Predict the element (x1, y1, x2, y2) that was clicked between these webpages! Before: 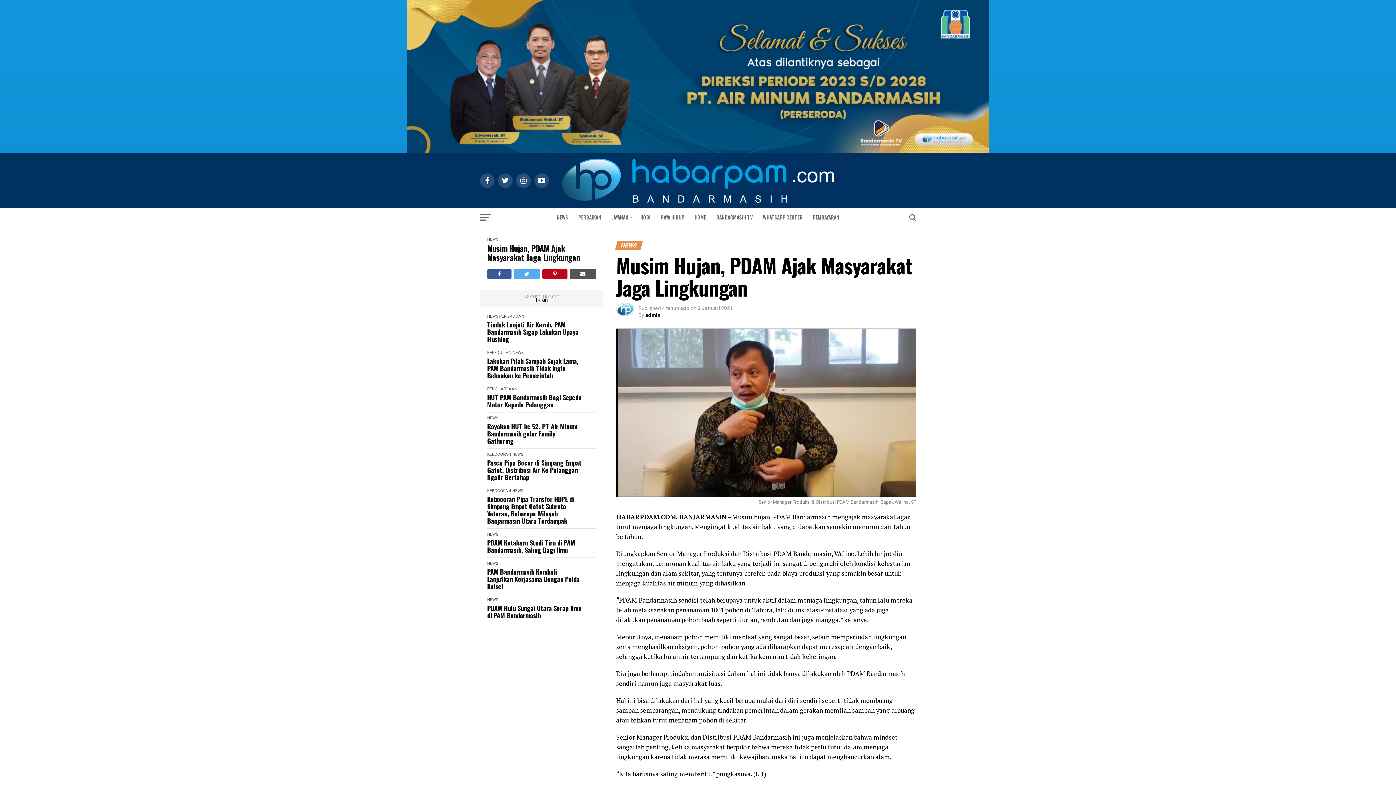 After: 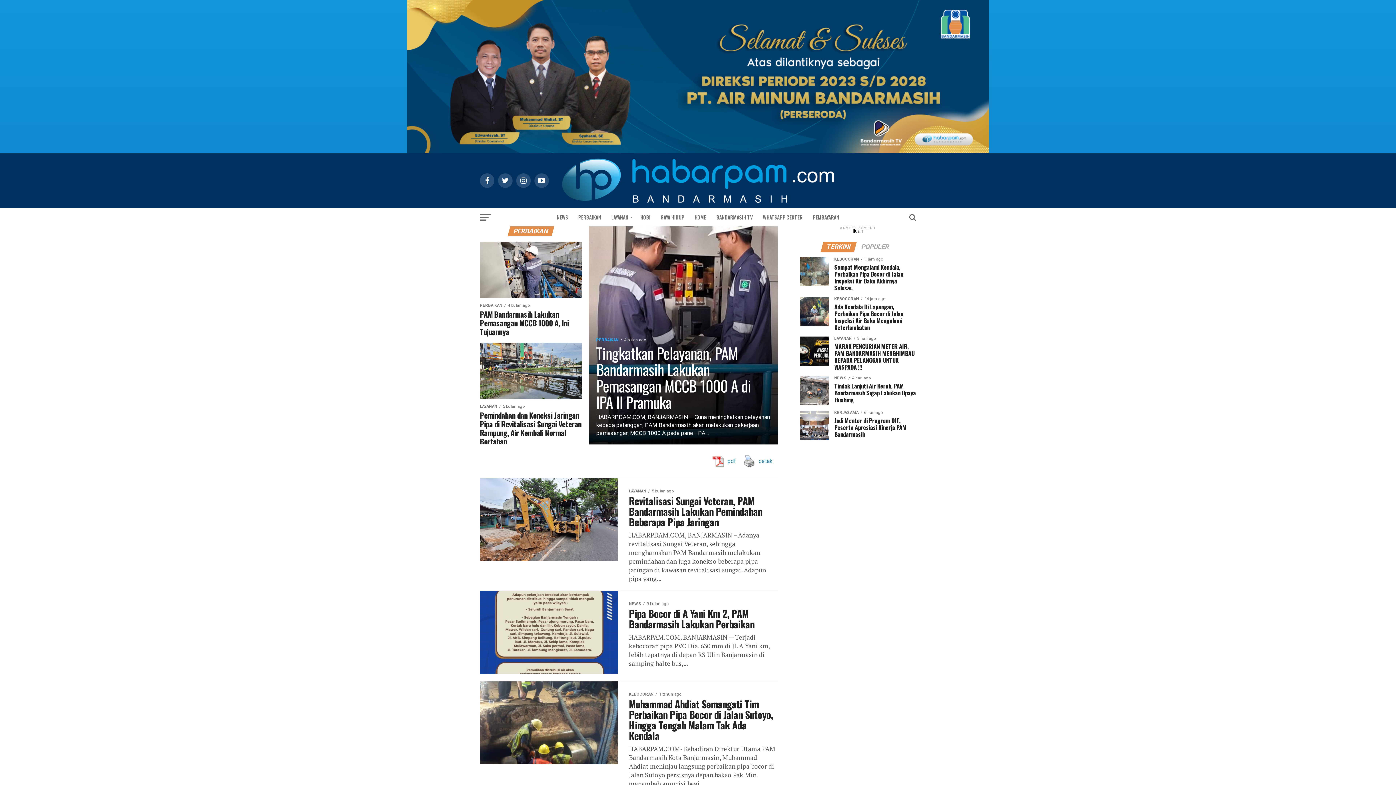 Action: label: PERBAIKAN bbox: (574, 208, 605, 226)